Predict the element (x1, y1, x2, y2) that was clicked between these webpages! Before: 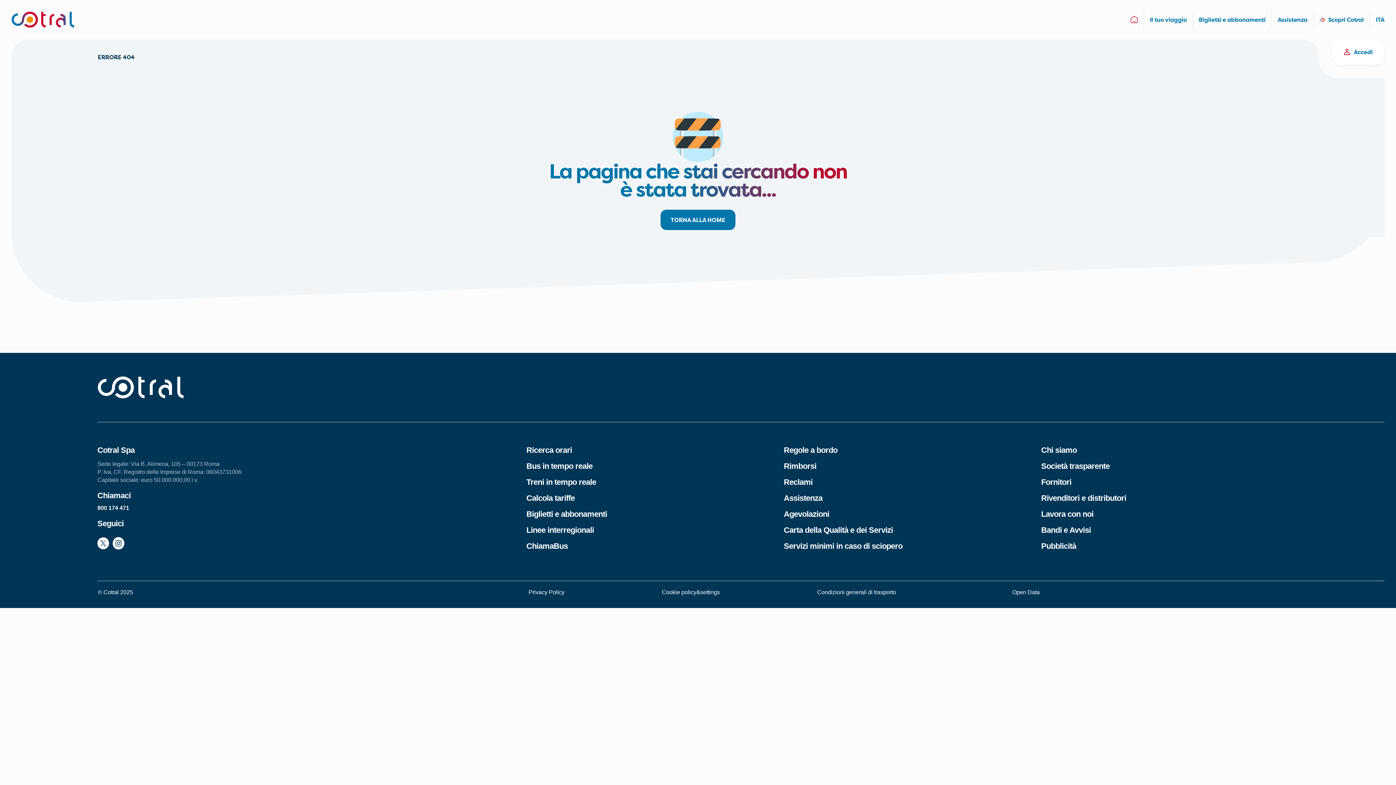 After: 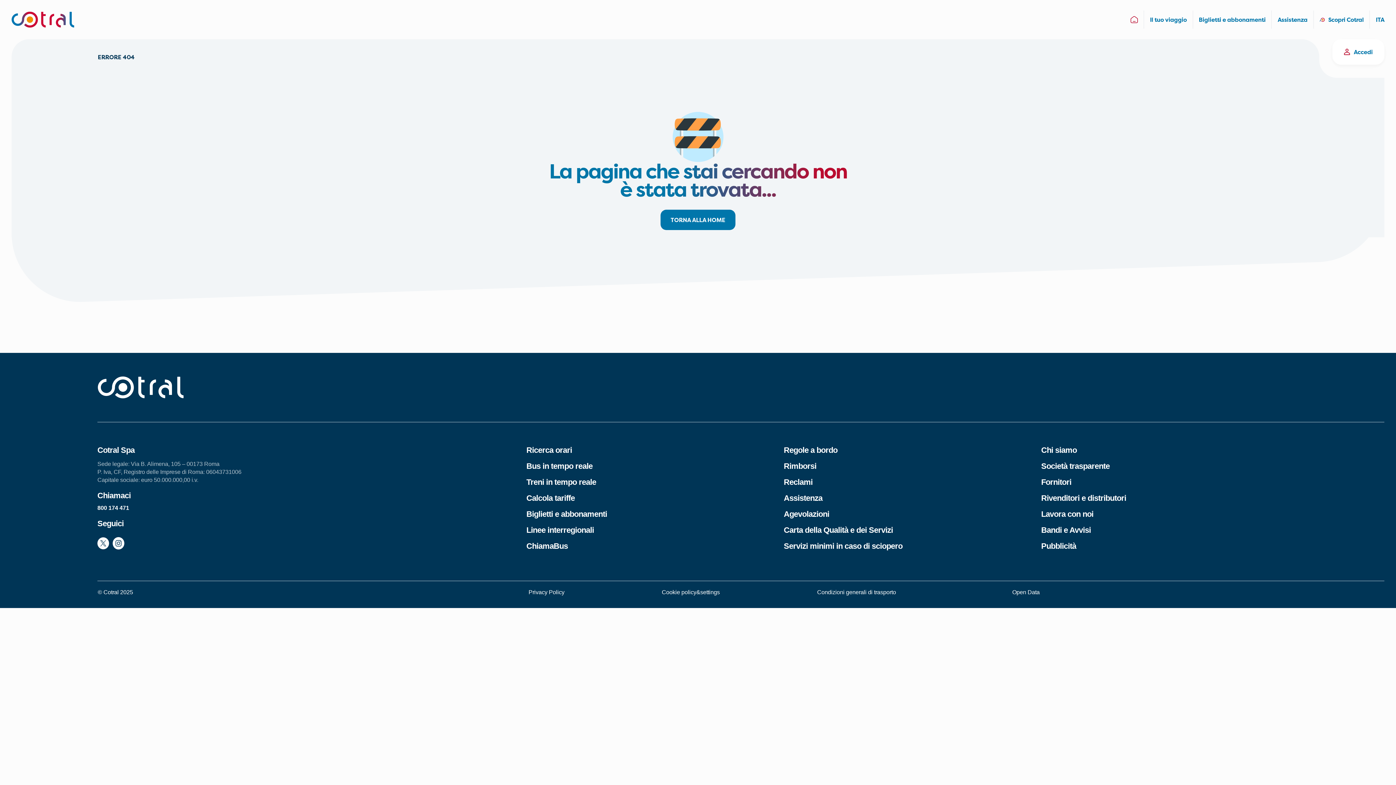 Action: bbox: (784, 524, 893, 536) label: Carta della Qualità e dei Servizi